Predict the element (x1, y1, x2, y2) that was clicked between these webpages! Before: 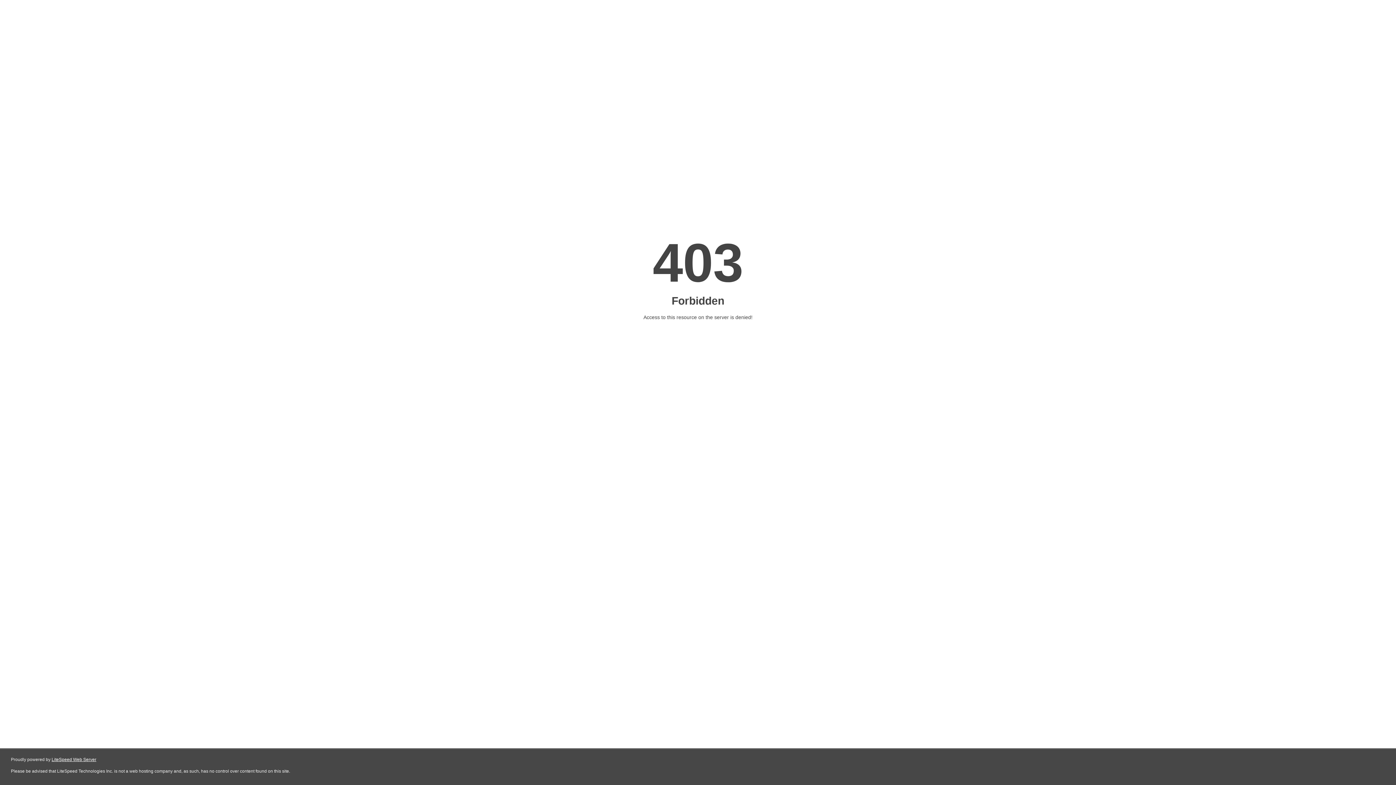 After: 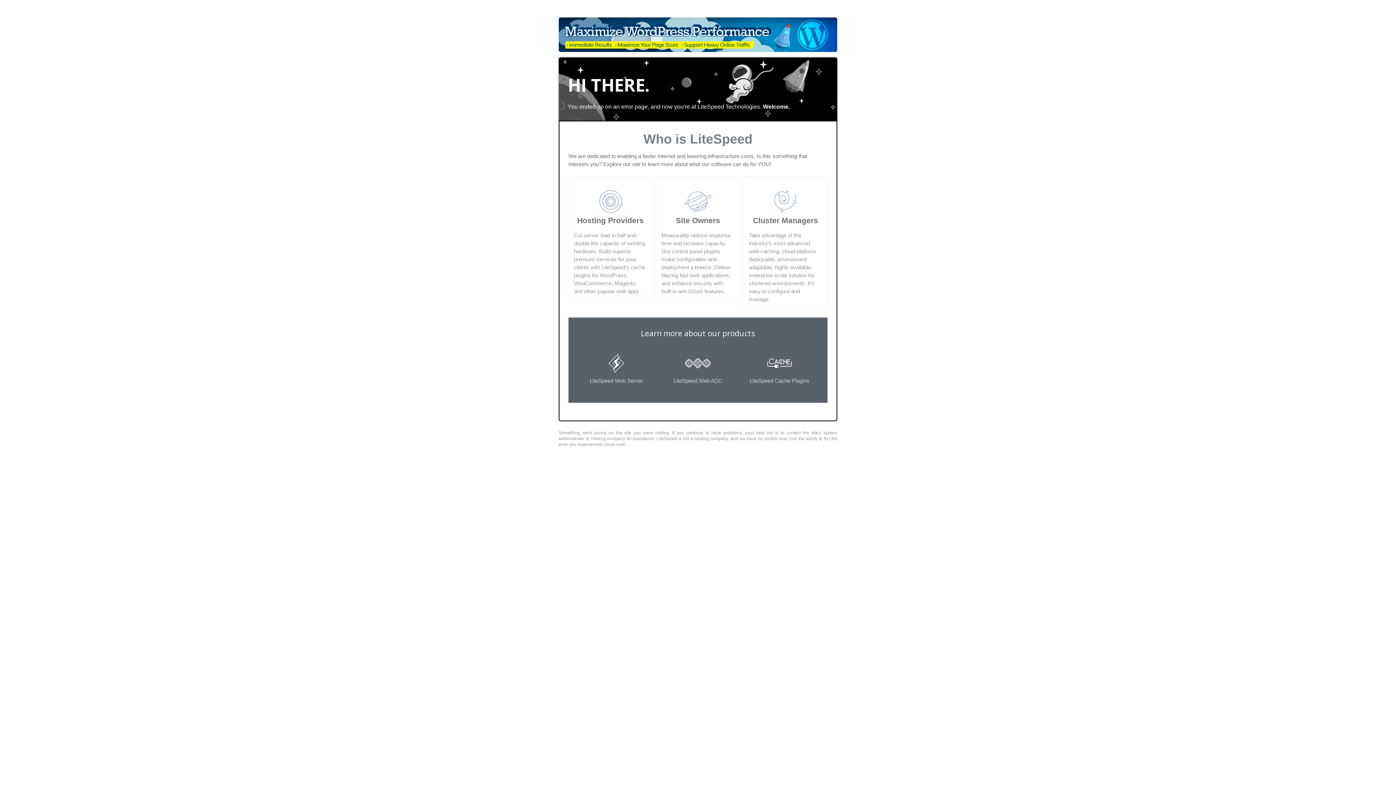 Action: label: LiteSpeed Web Server bbox: (51, 757, 96, 762)